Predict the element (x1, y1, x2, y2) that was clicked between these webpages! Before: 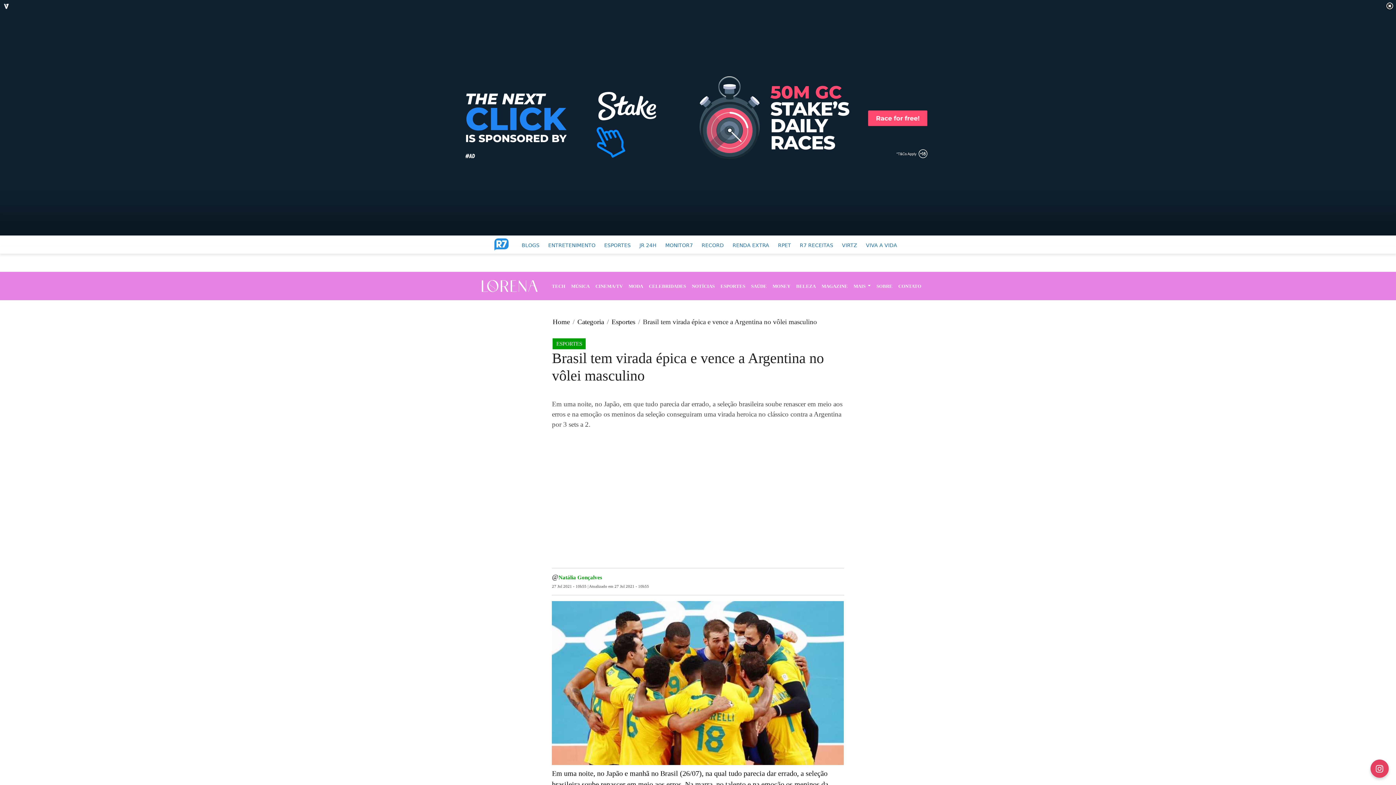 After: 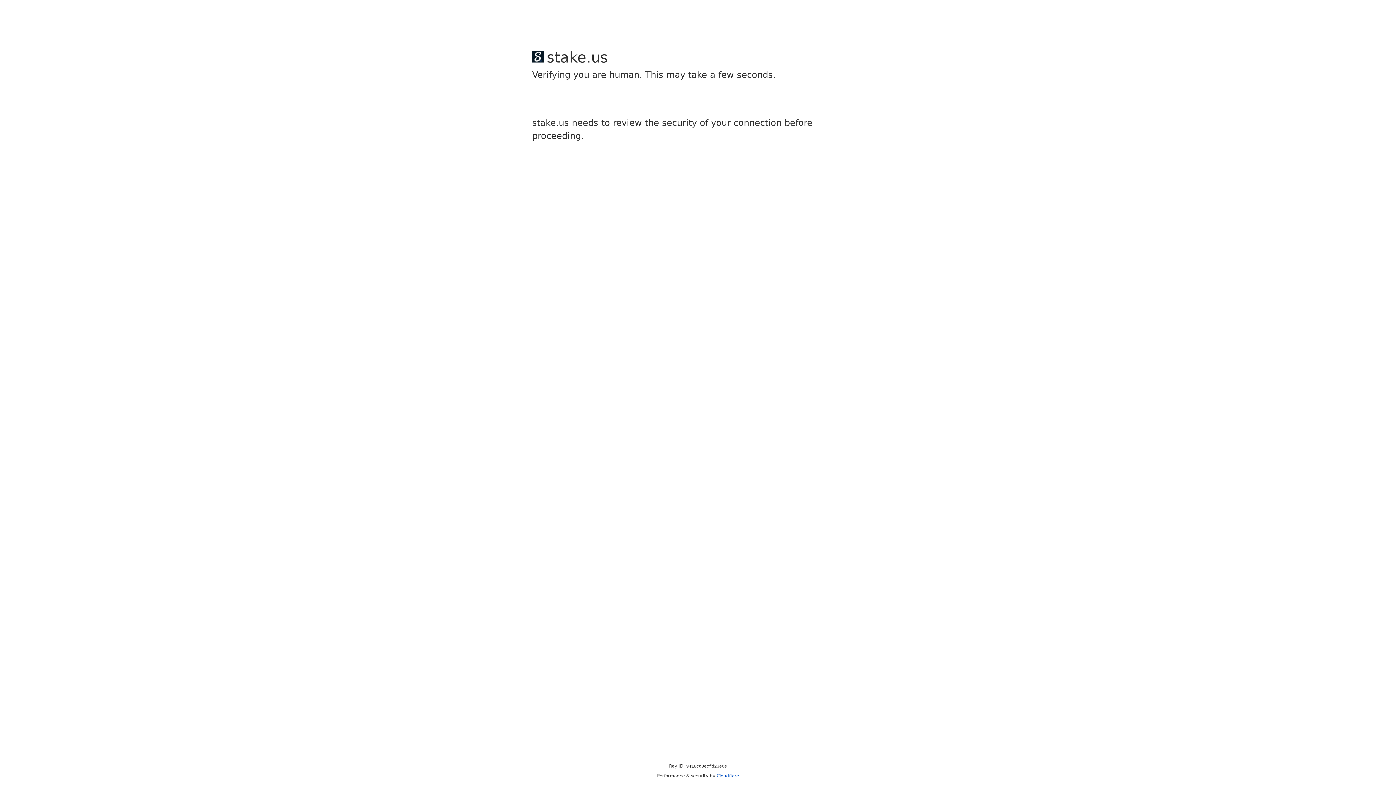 Action: bbox: (873, 279, 895, 292) label: SOBRE